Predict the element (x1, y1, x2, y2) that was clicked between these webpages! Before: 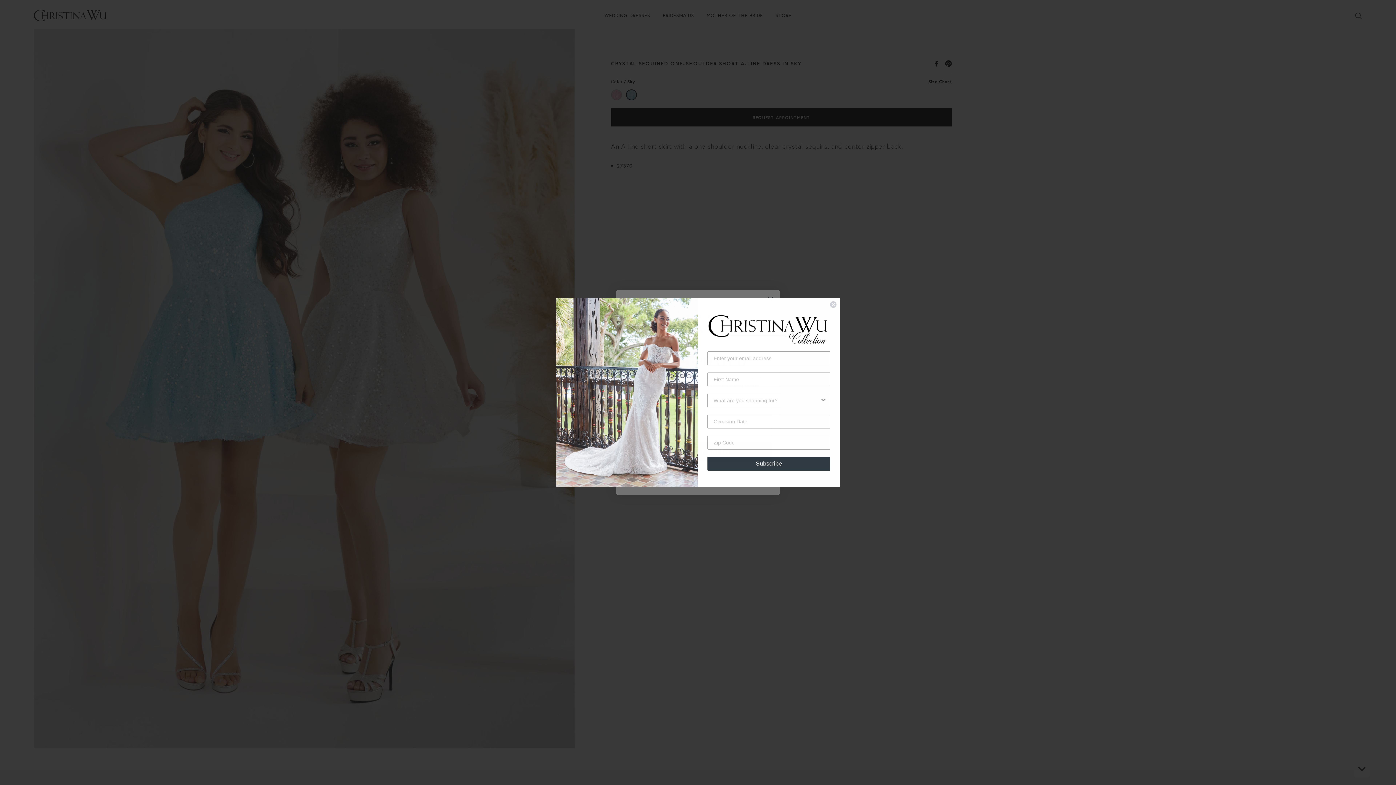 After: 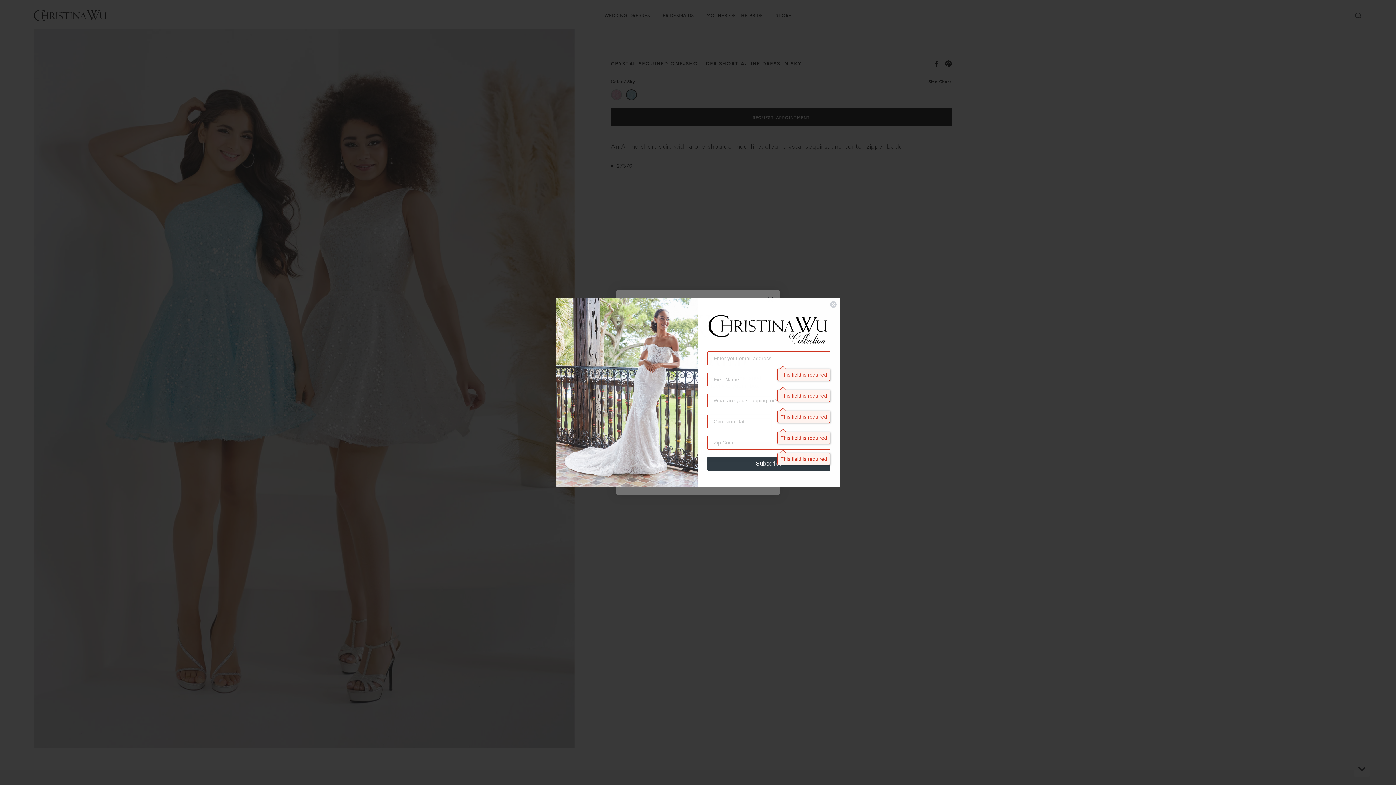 Action: label: Subscribe bbox: (707, 440, 830, 454)